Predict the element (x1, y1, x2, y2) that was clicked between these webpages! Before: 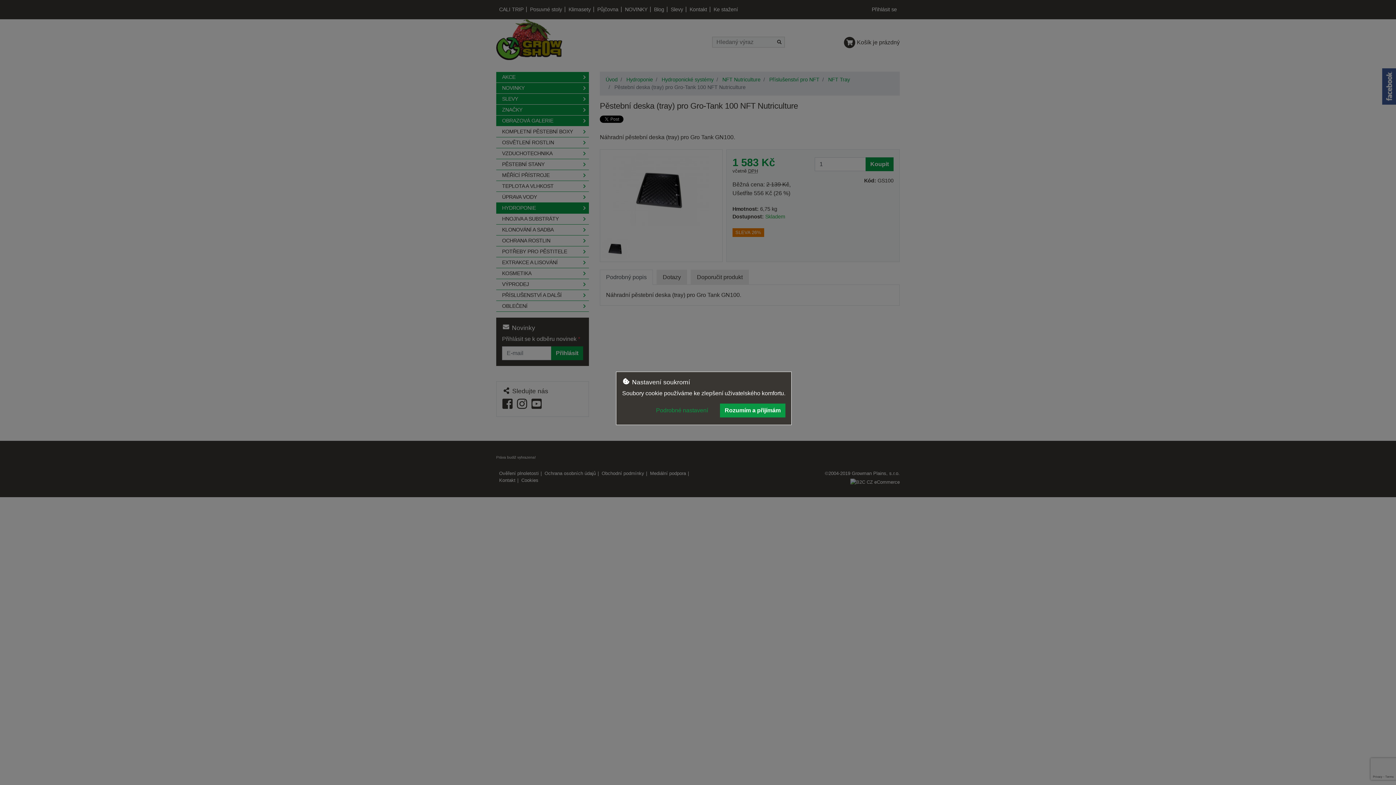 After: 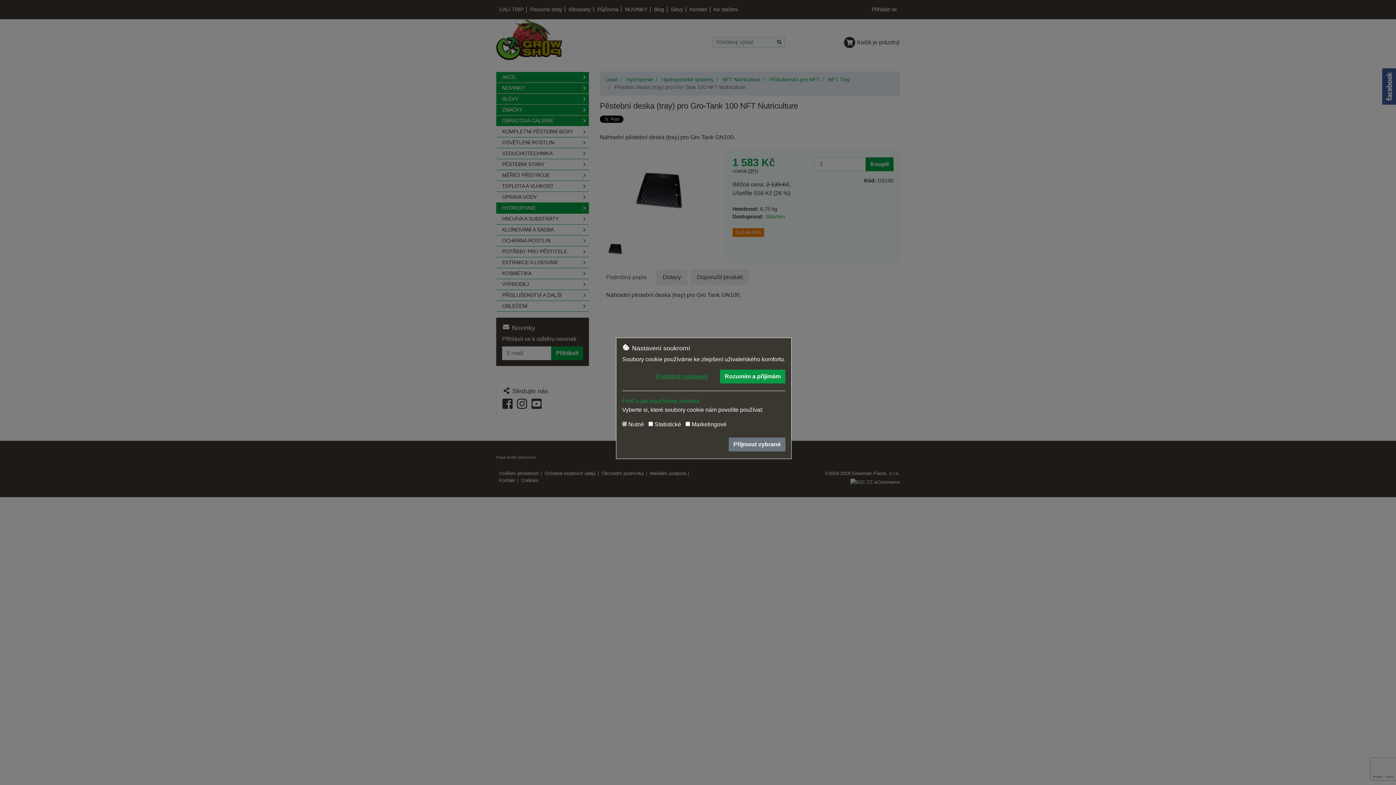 Action: bbox: (651, 403, 712, 417) label: Podrobné nastavení